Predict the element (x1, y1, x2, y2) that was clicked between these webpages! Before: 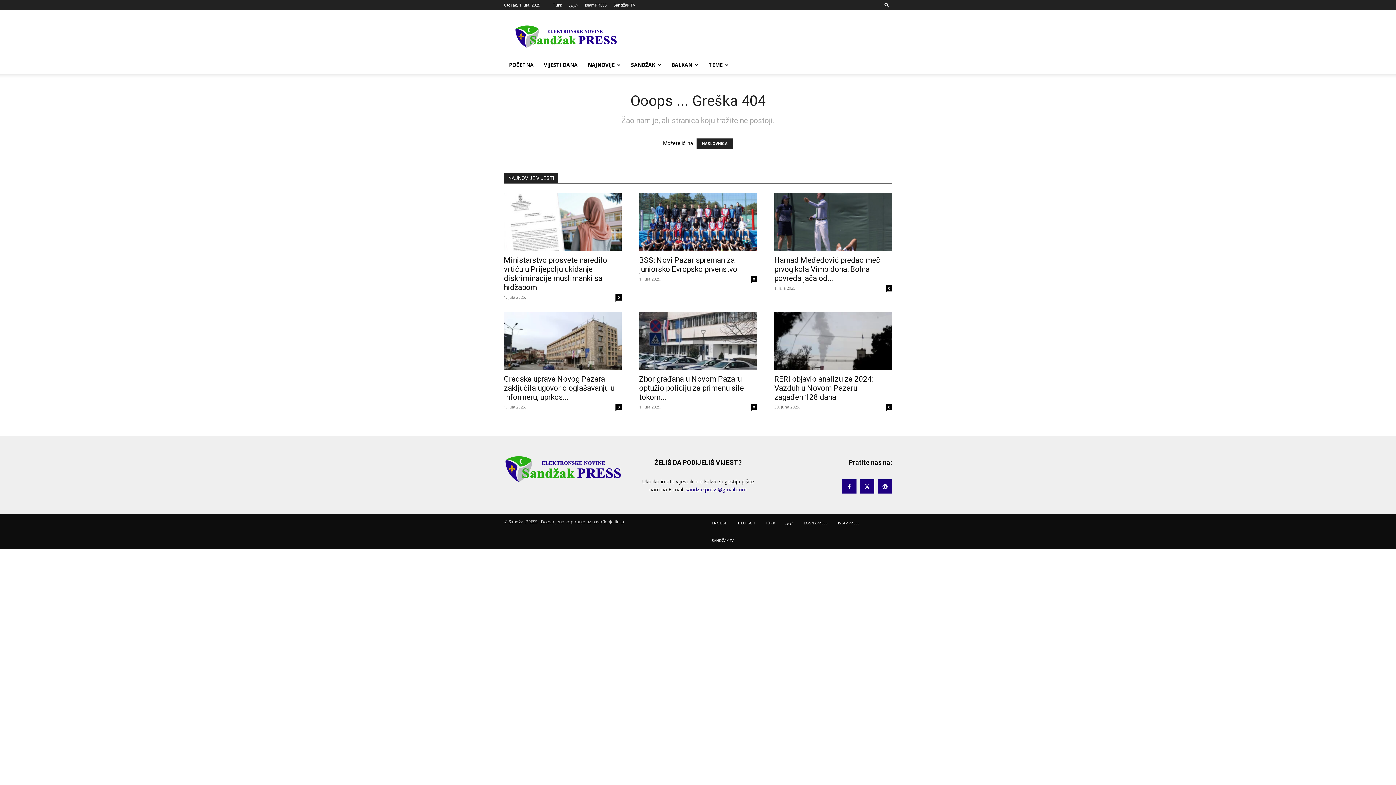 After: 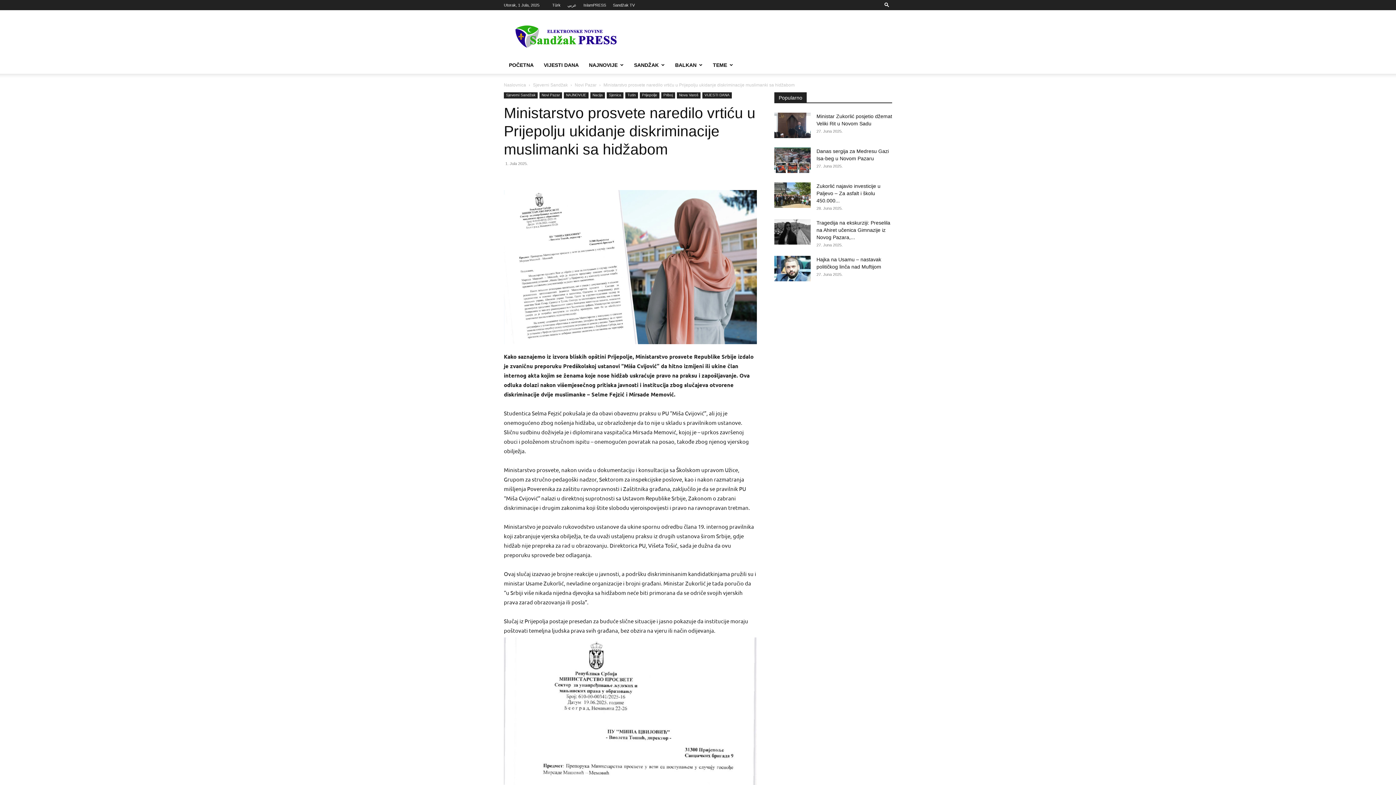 Action: bbox: (615, 294, 621, 300) label: 0